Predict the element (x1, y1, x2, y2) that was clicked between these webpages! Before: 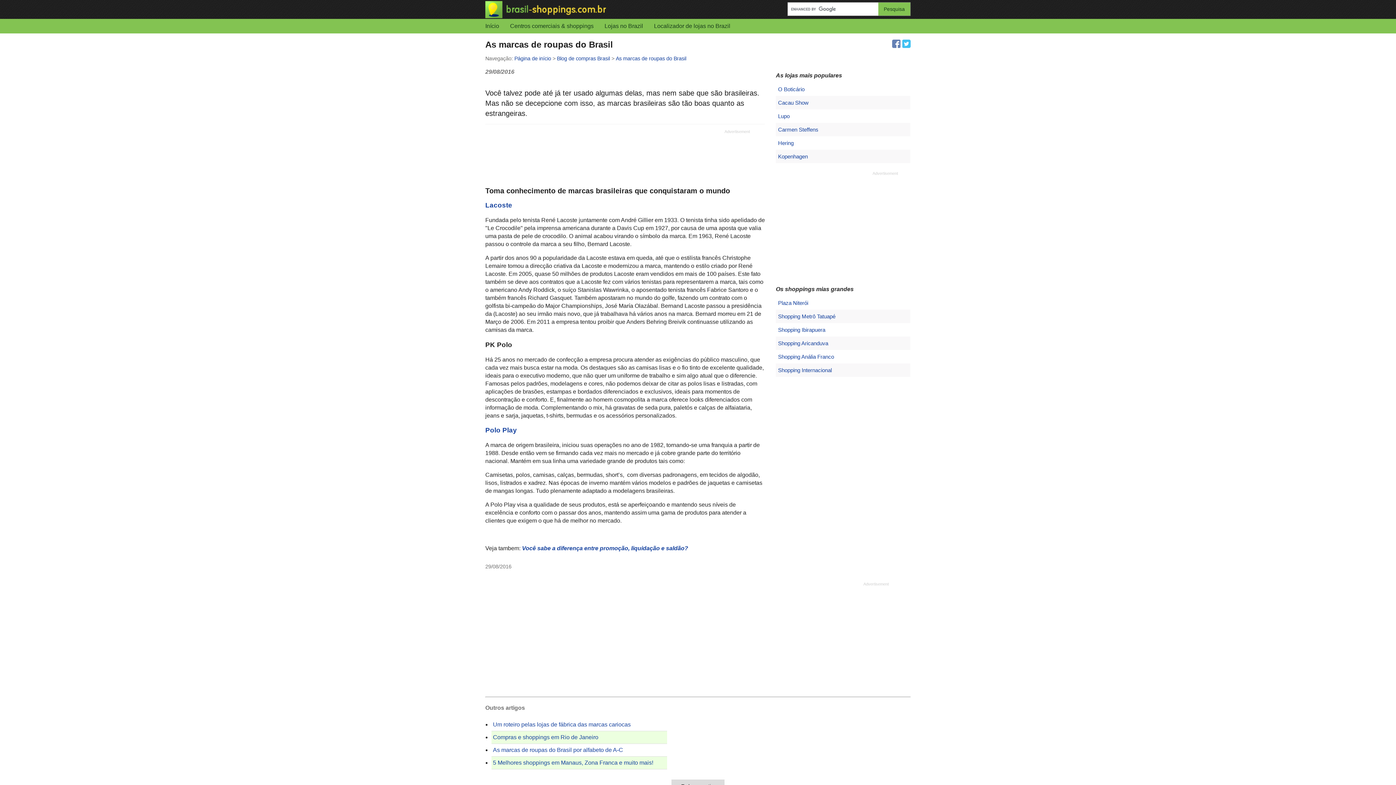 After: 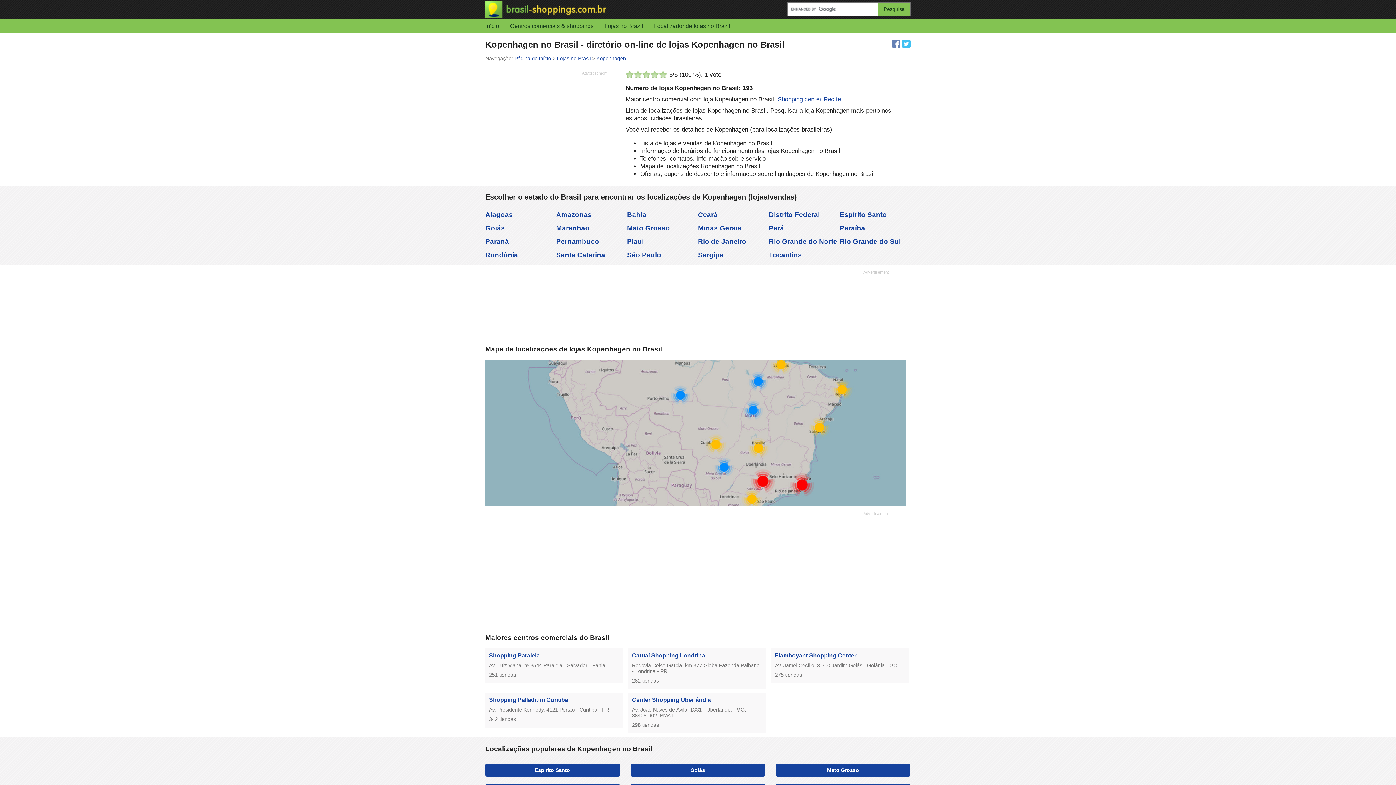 Action: bbox: (778, 153, 808, 159) label: Kopenhagen